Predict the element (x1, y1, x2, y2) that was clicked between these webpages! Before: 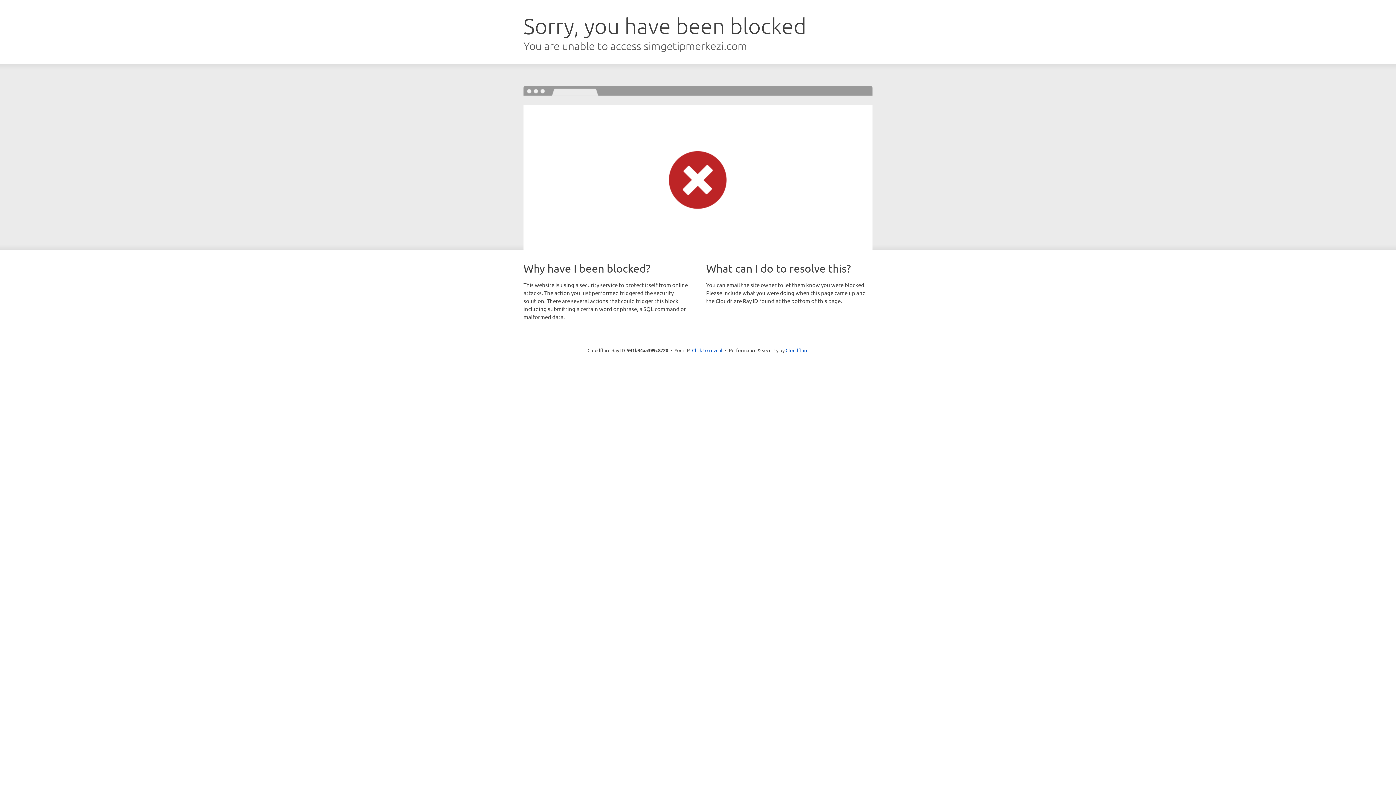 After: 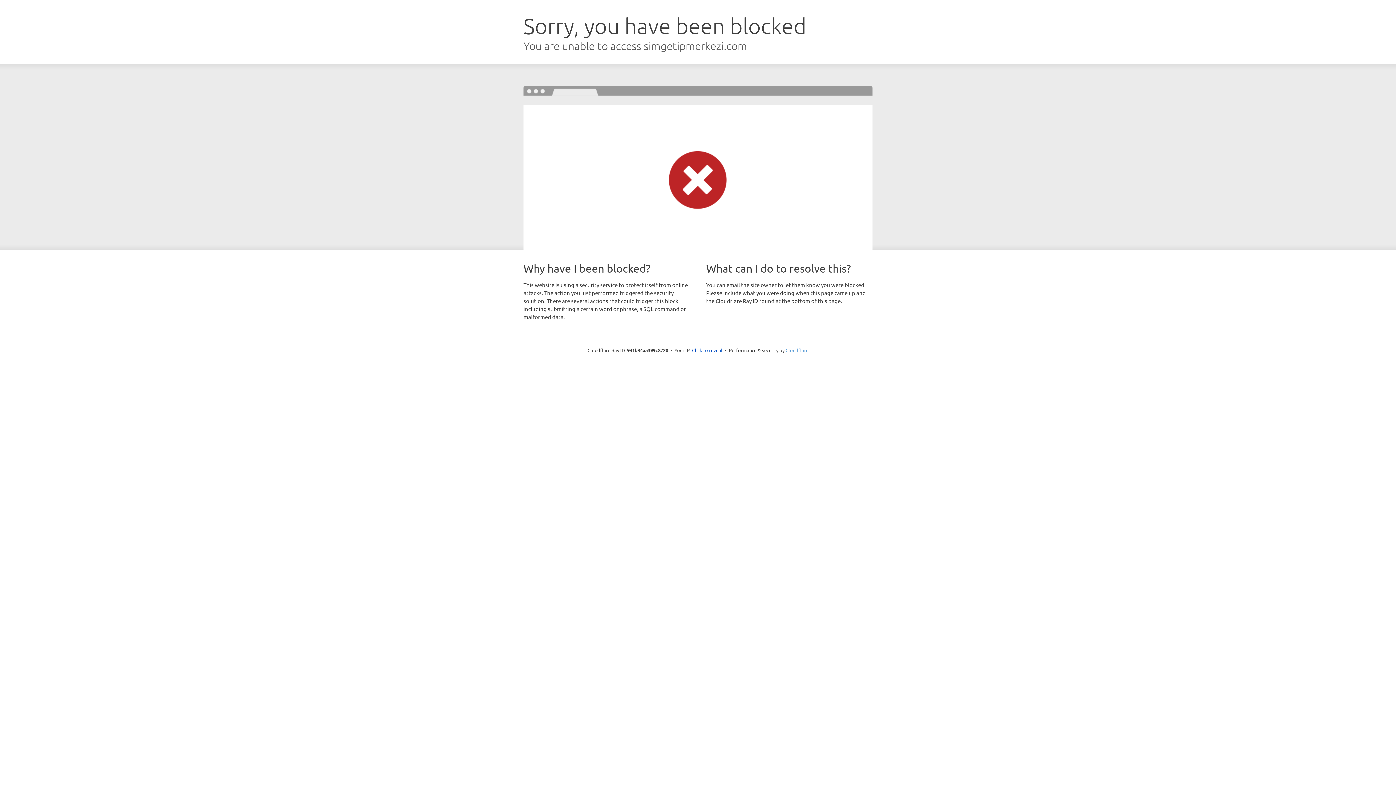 Action: label: Cloudflare bbox: (785, 347, 808, 353)